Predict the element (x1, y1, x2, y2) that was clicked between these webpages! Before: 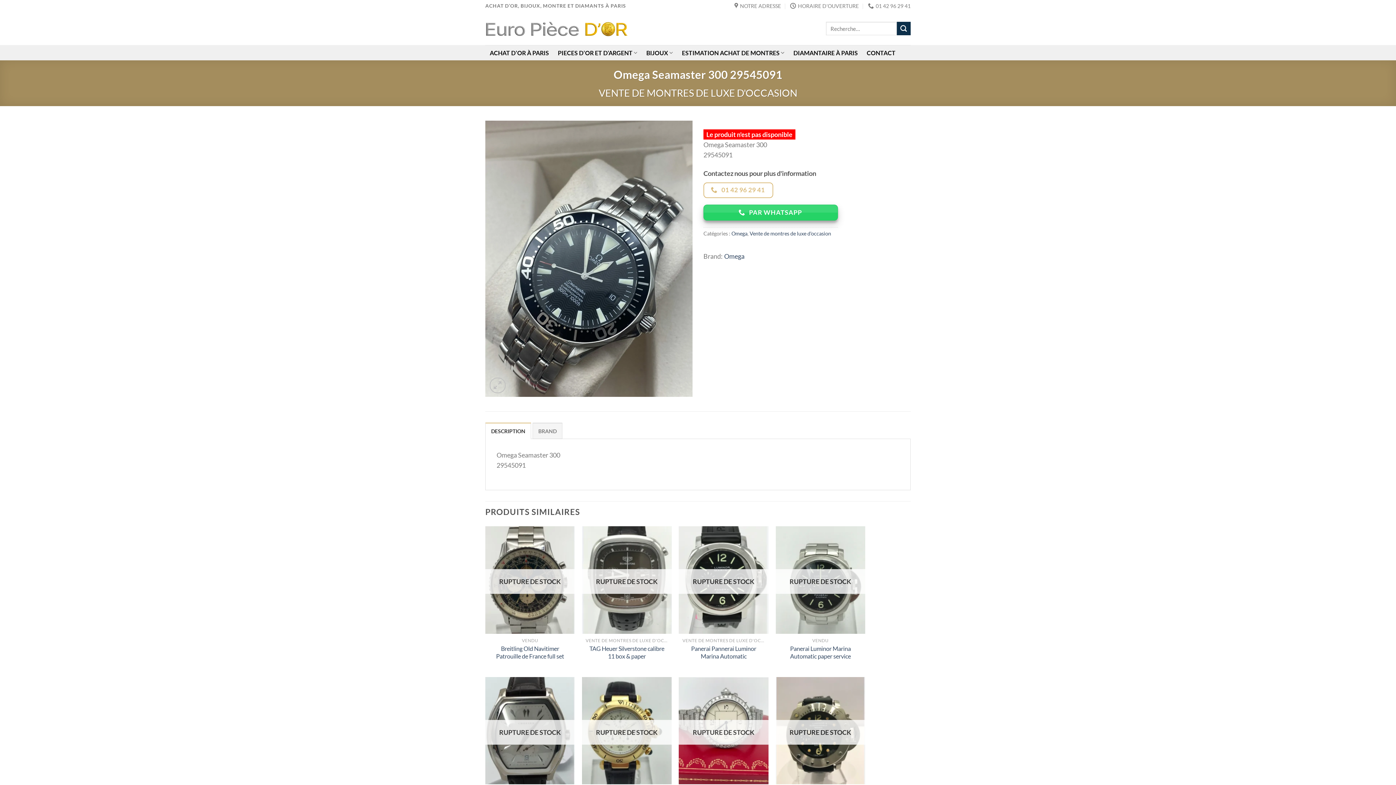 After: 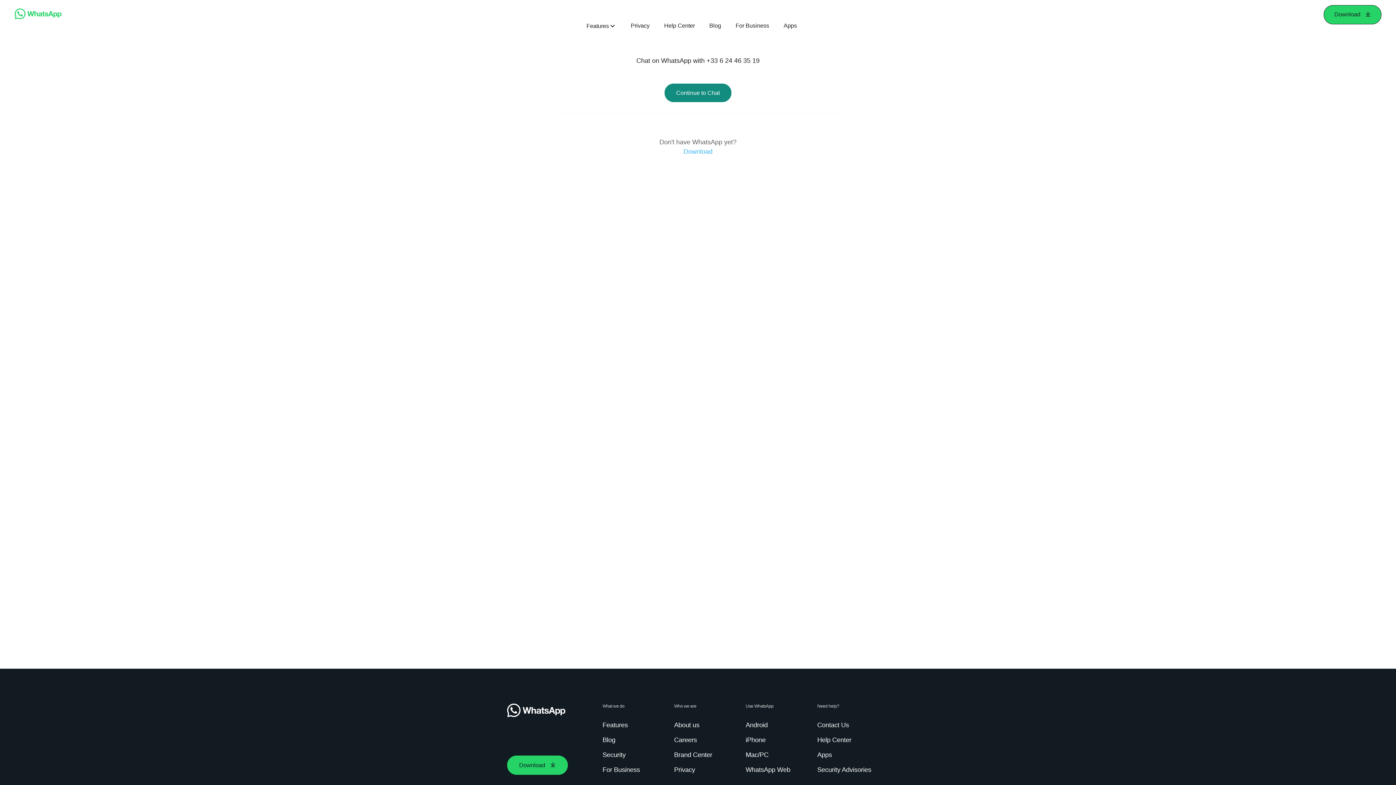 Action: bbox: (703, 204, 838, 220) label:  PAR WHATSAPP